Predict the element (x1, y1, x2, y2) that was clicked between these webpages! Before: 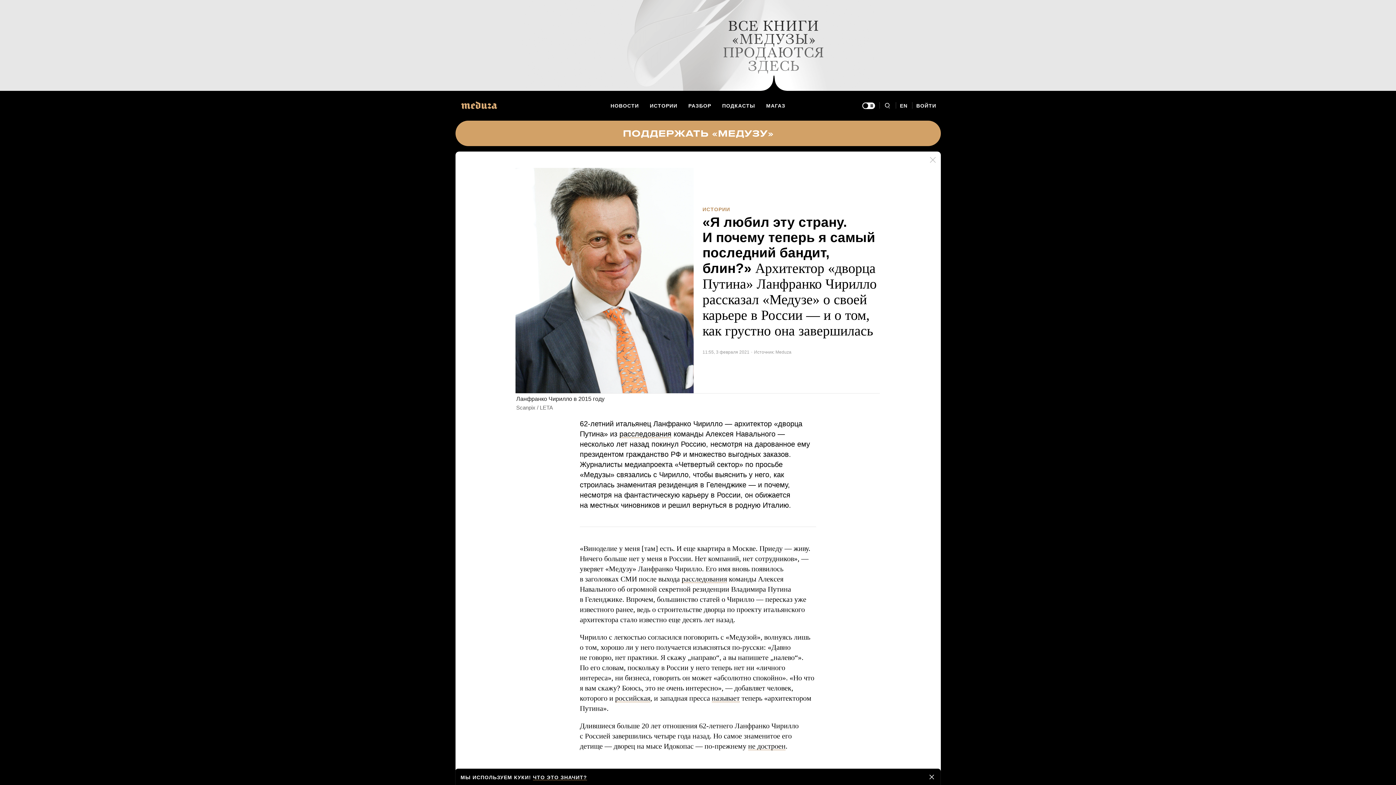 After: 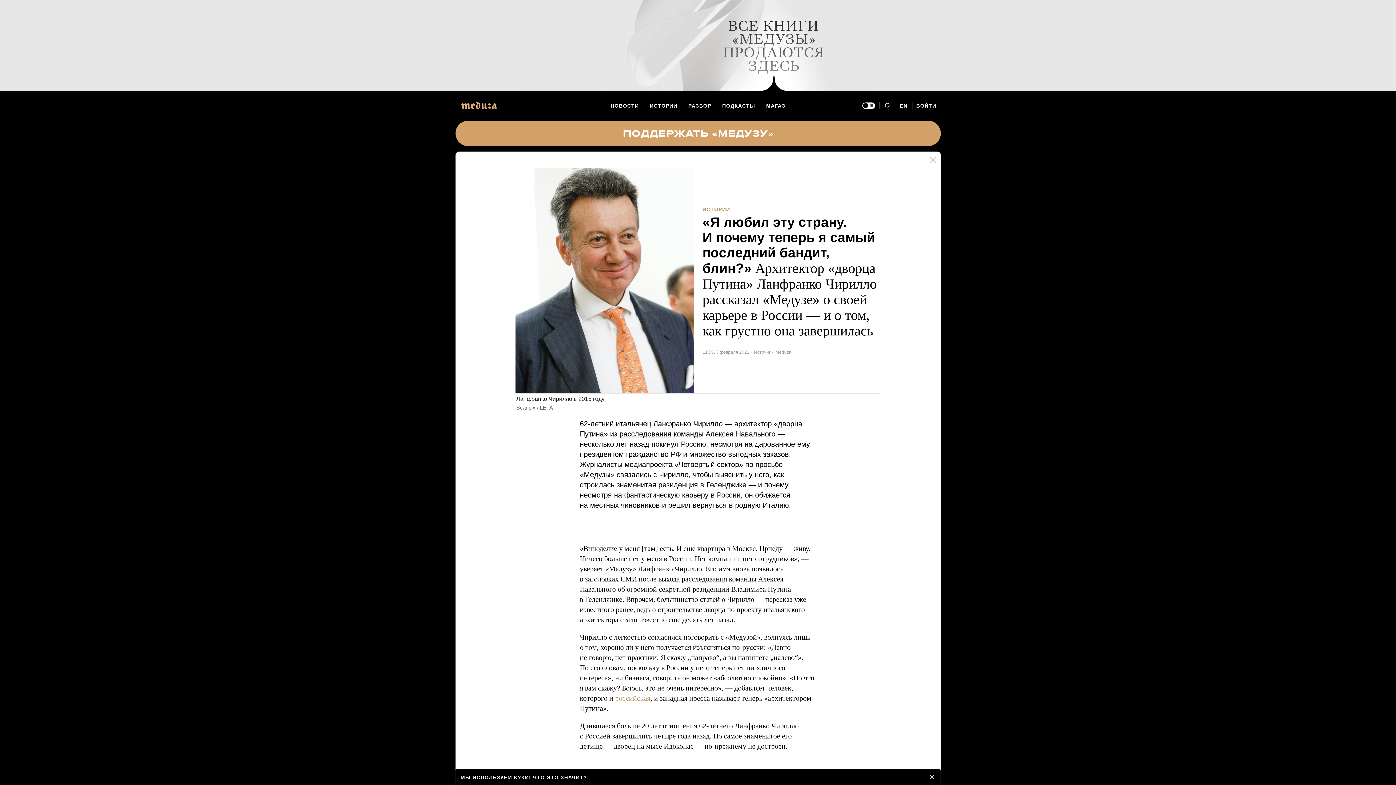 Action: label: российская bbox: (615, 694, 650, 702)